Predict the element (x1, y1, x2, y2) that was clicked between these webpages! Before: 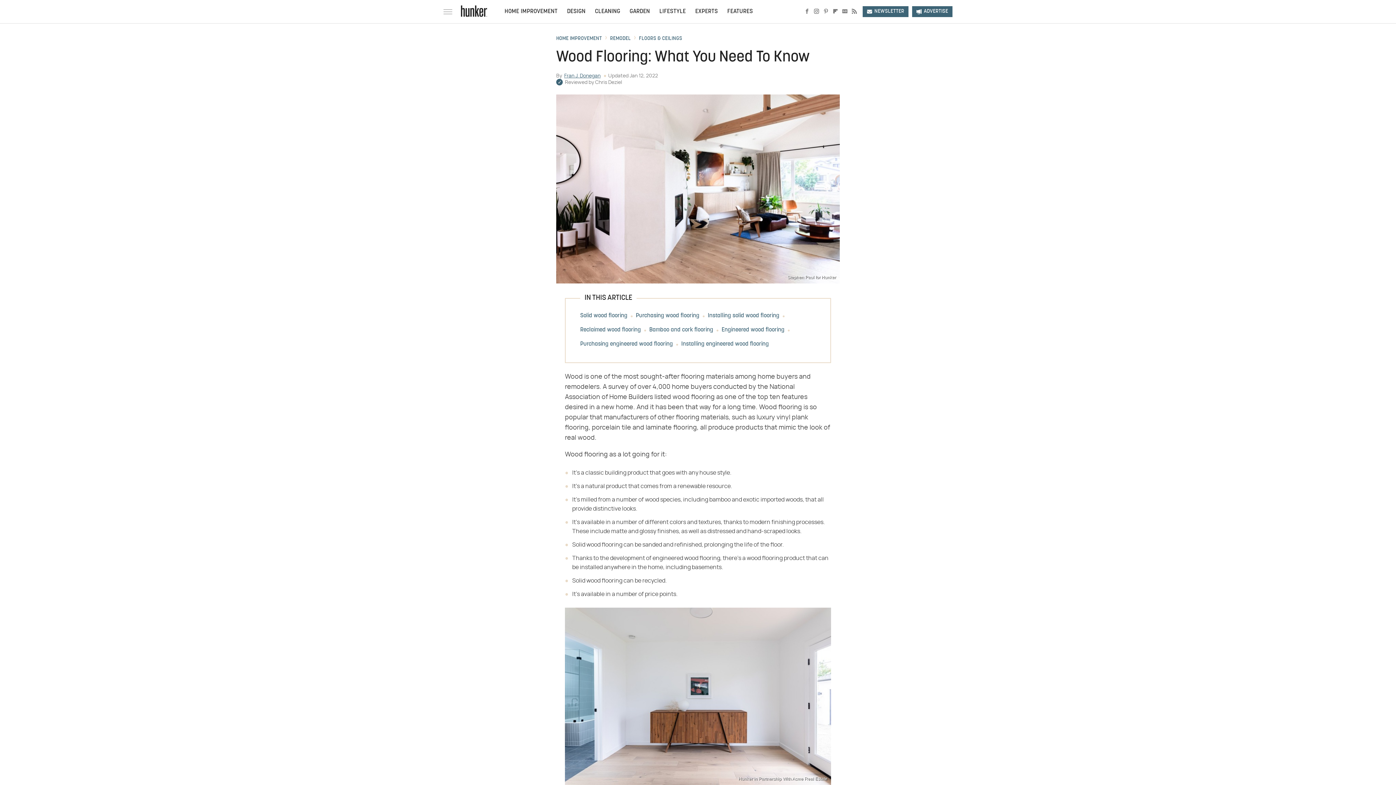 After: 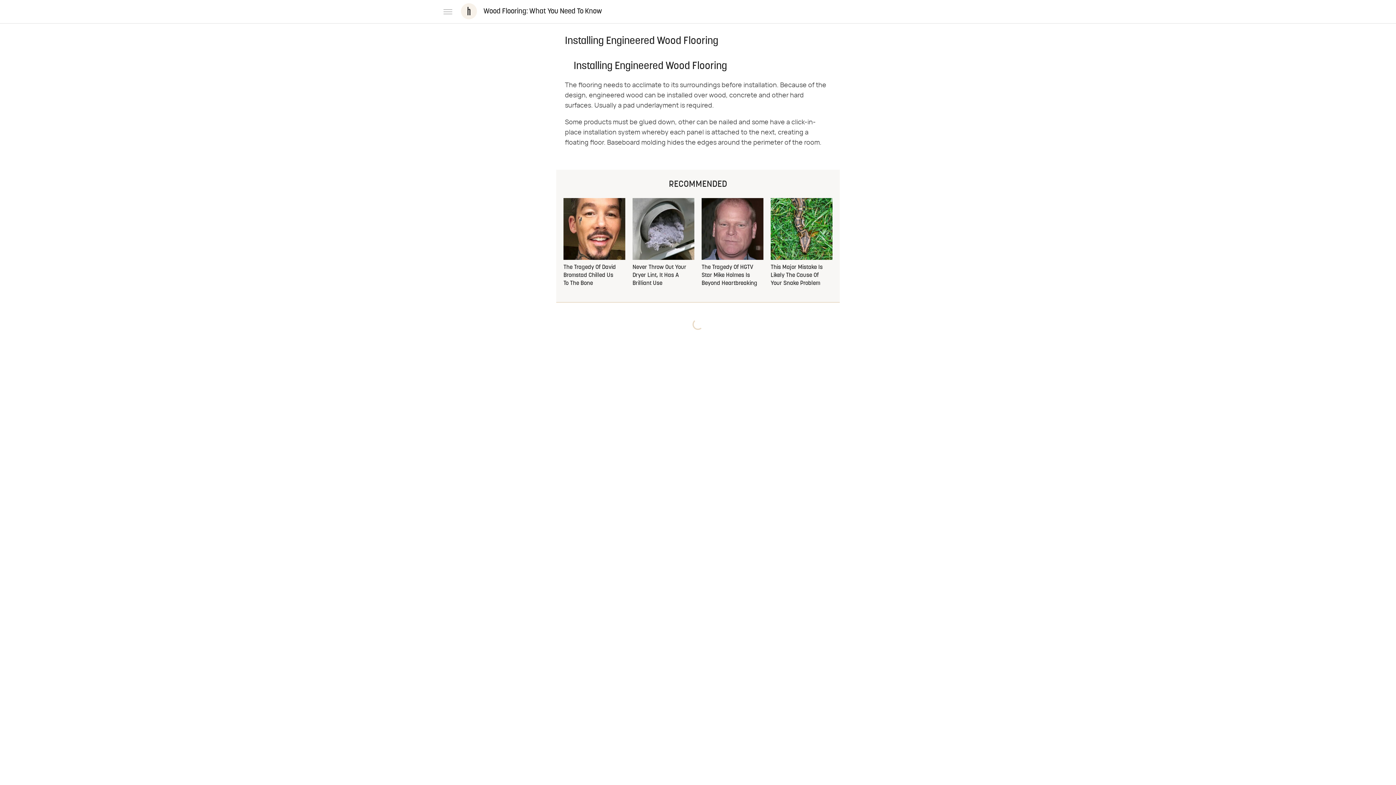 Action: bbox: (681, 341, 769, 347) label: Installing engineered wood flooring